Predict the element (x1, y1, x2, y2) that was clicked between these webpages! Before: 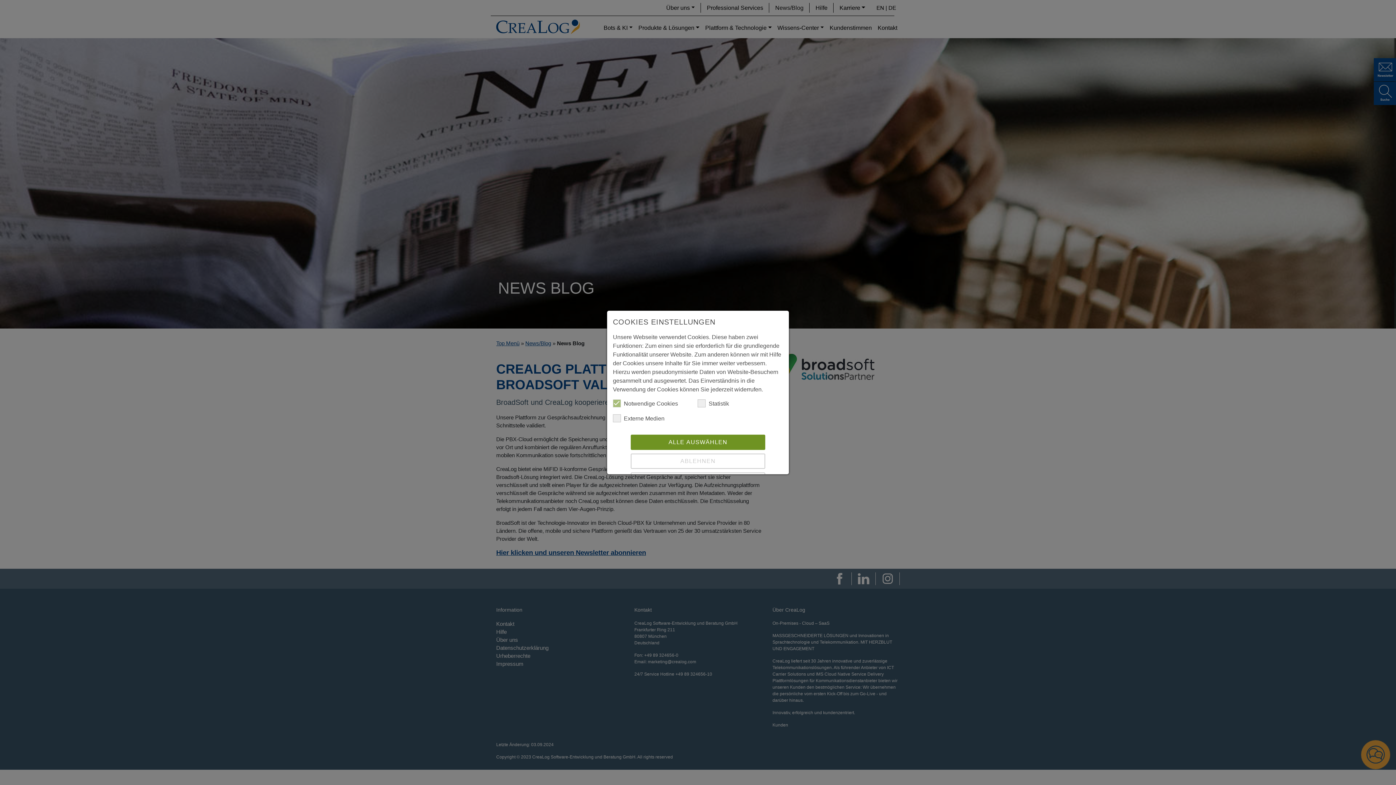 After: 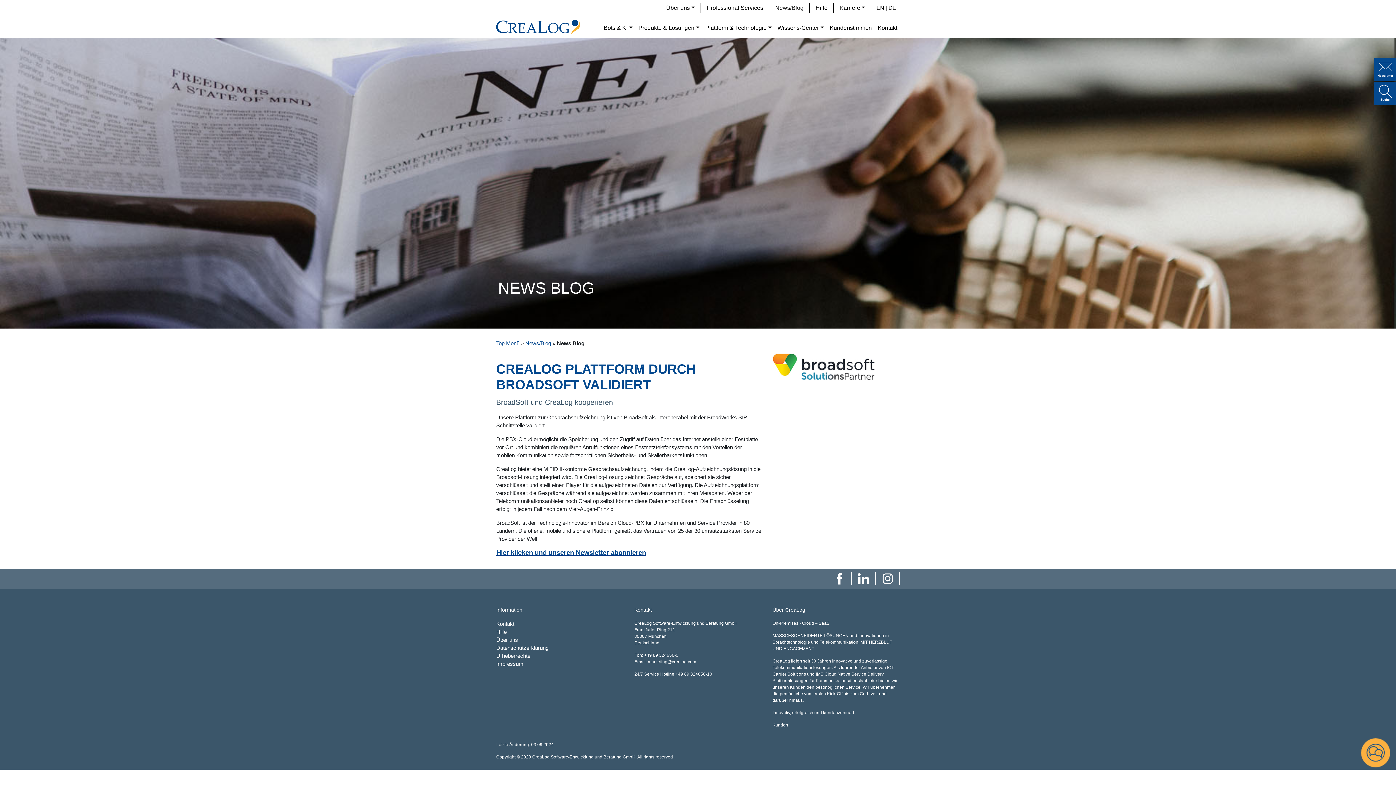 Action: bbox: (630, 434, 765, 450) label: ALLE AUSWÄHLEN